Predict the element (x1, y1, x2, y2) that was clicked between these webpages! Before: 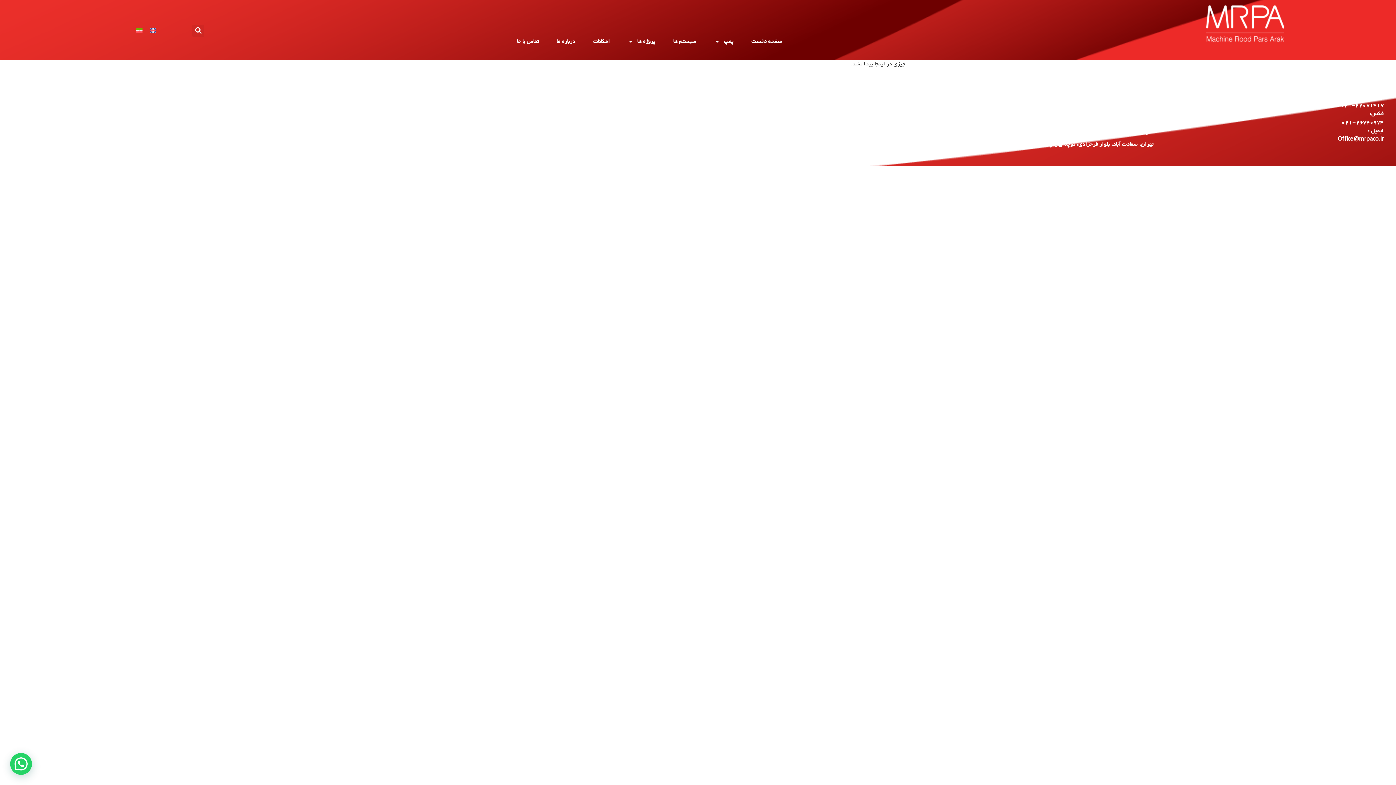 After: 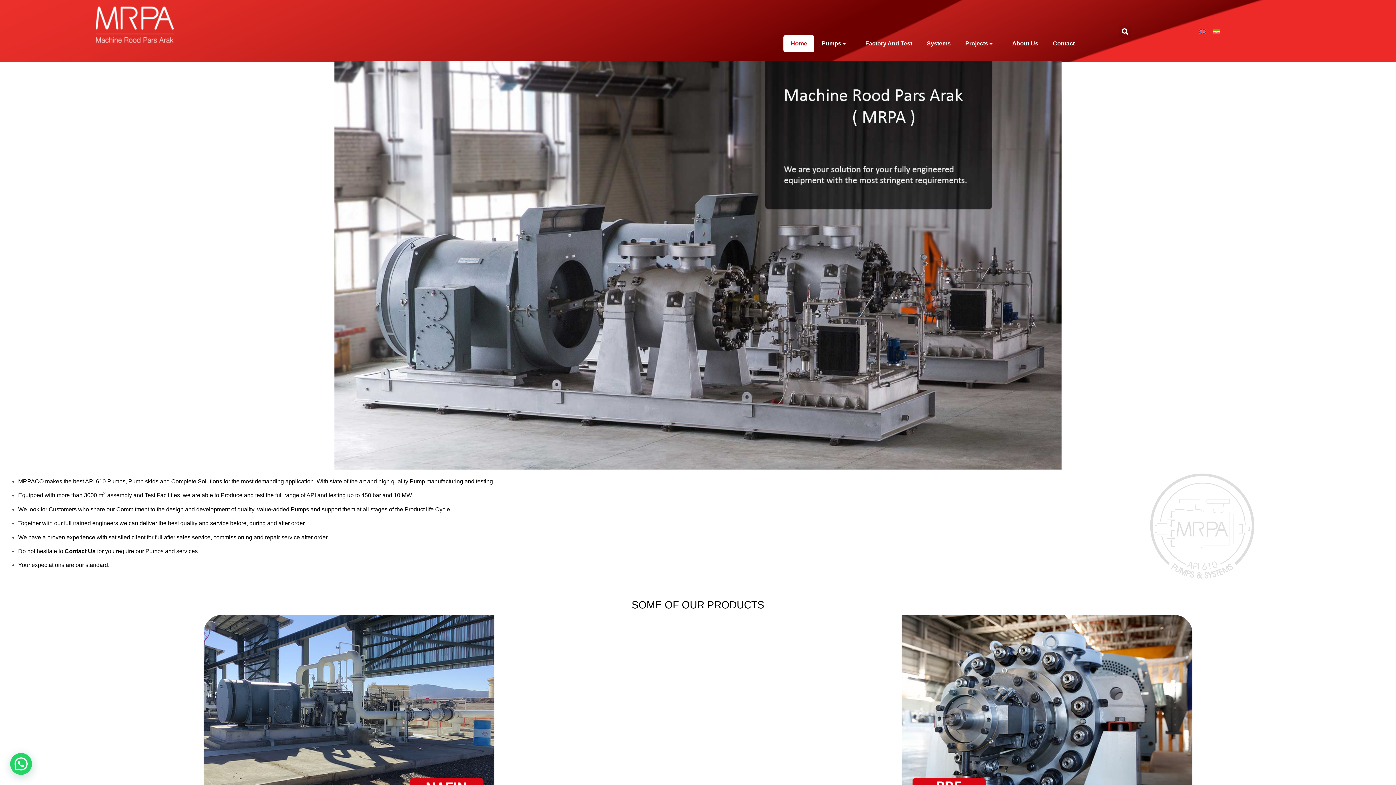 Action: bbox: (146, 25, 159, 35)